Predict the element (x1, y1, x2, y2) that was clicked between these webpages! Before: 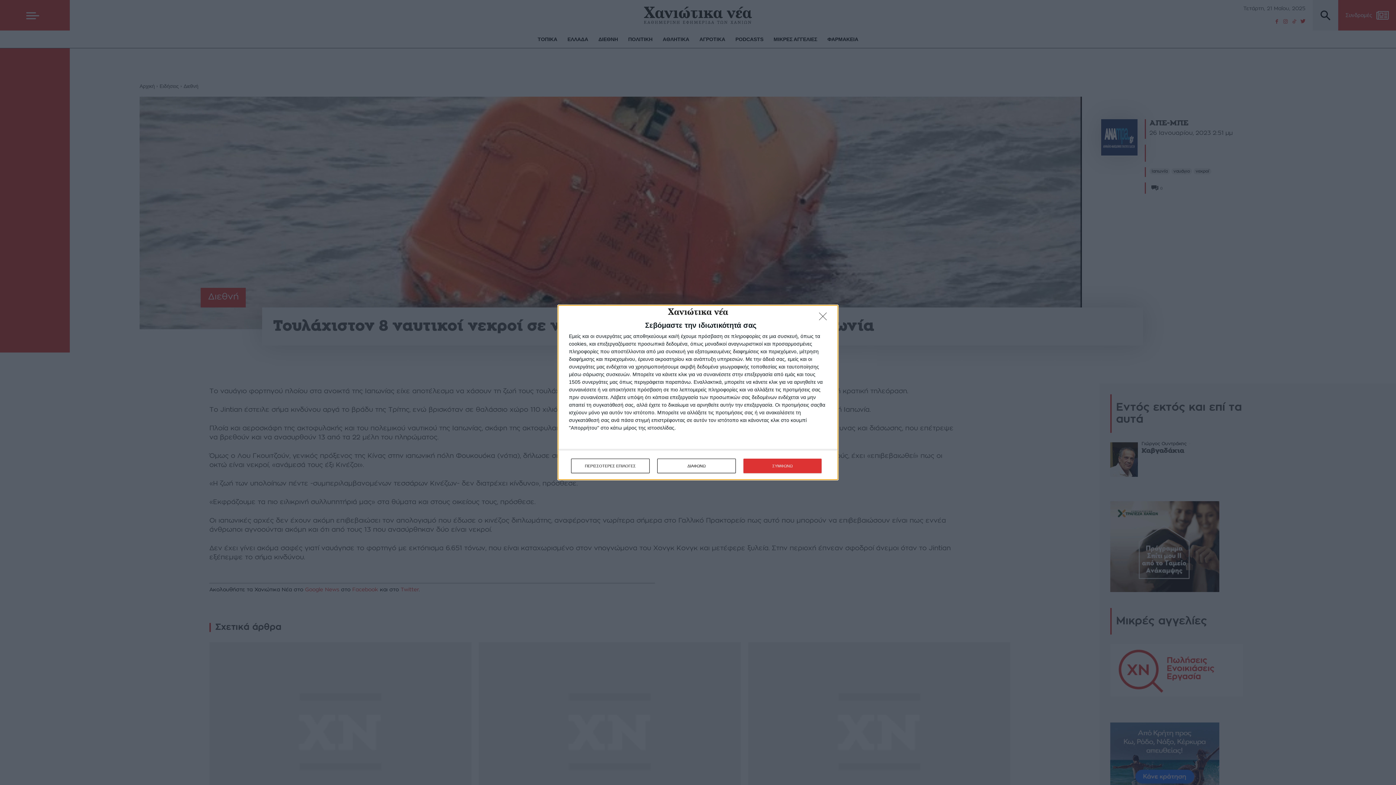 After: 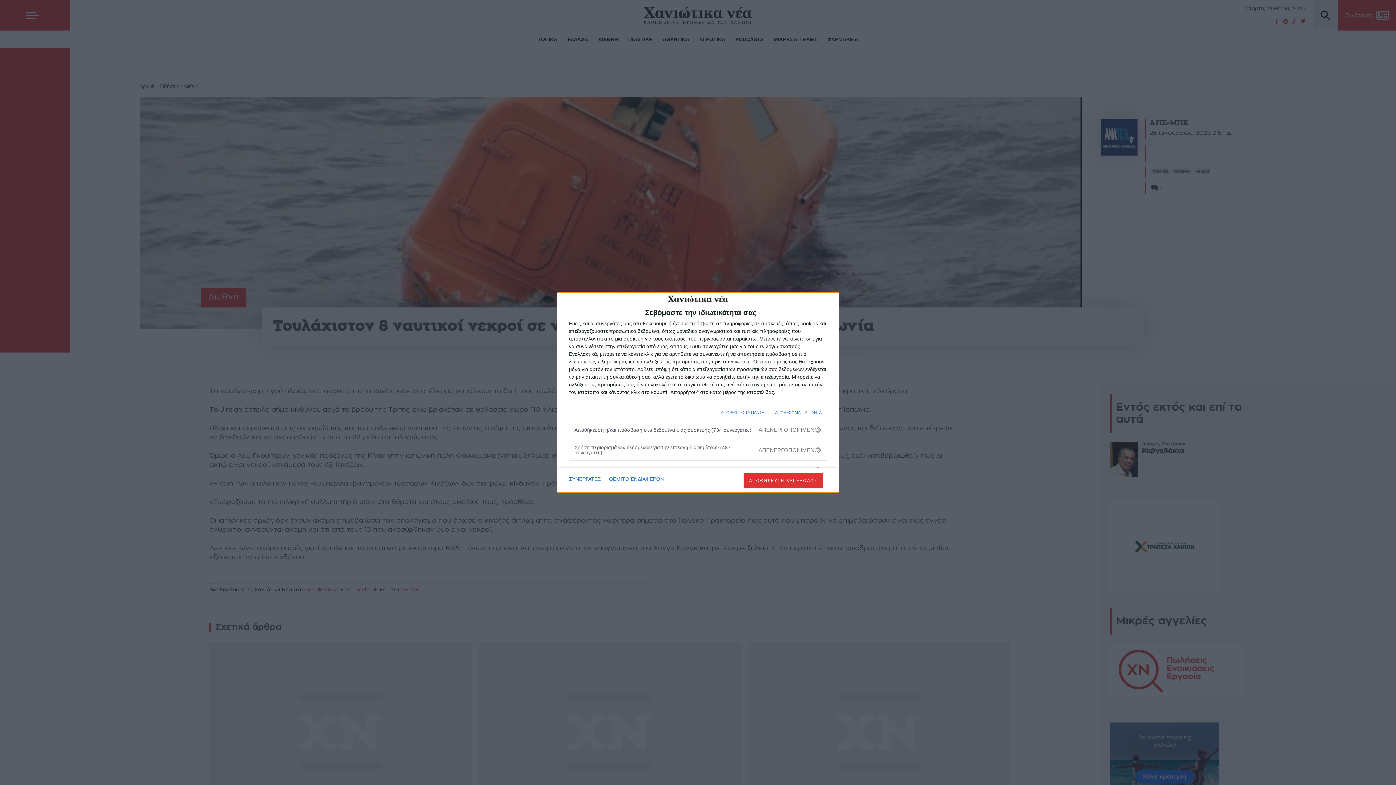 Action: label: ΠΕΡΙΣΣΟΤΕΡΕΣ ΕΠΙΛΟΓΕΣ bbox: (571, 458, 649, 473)